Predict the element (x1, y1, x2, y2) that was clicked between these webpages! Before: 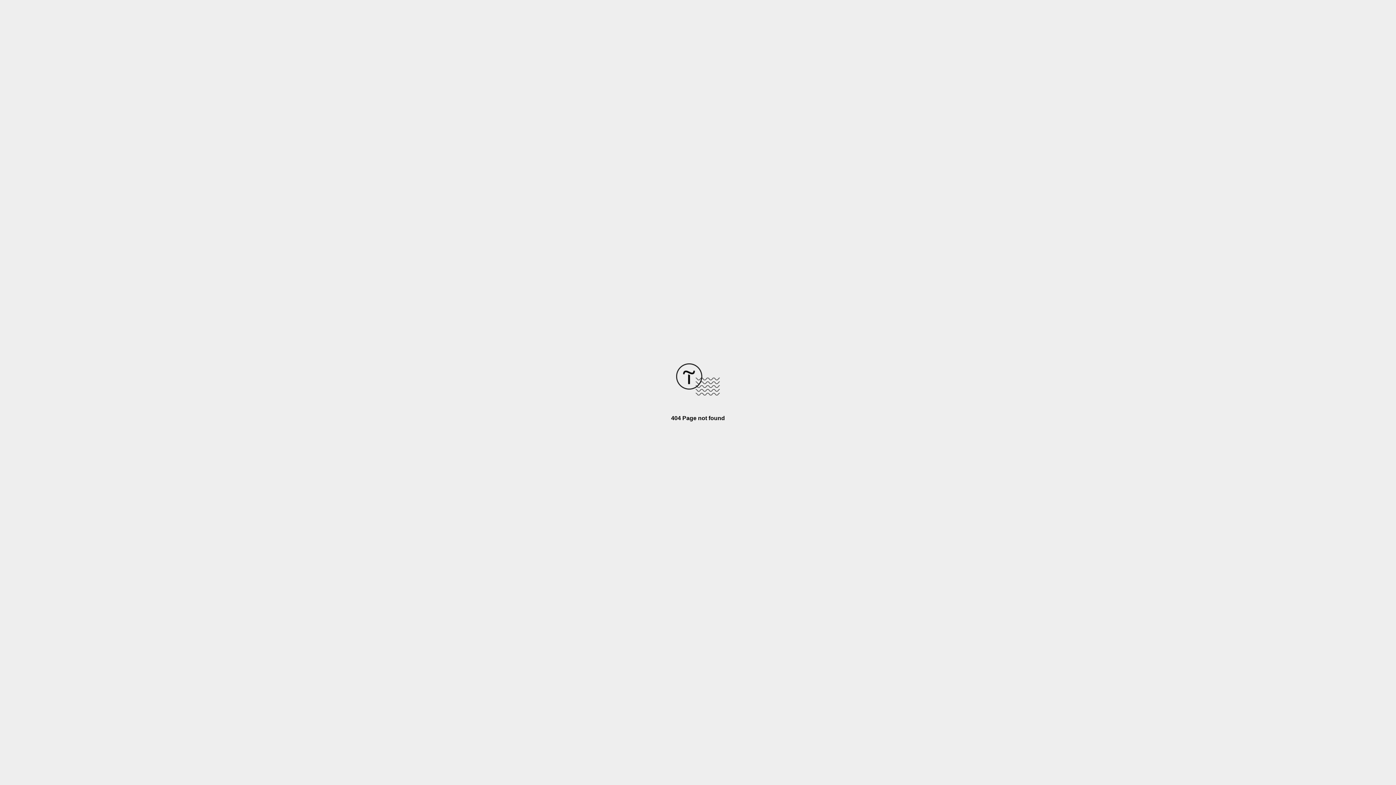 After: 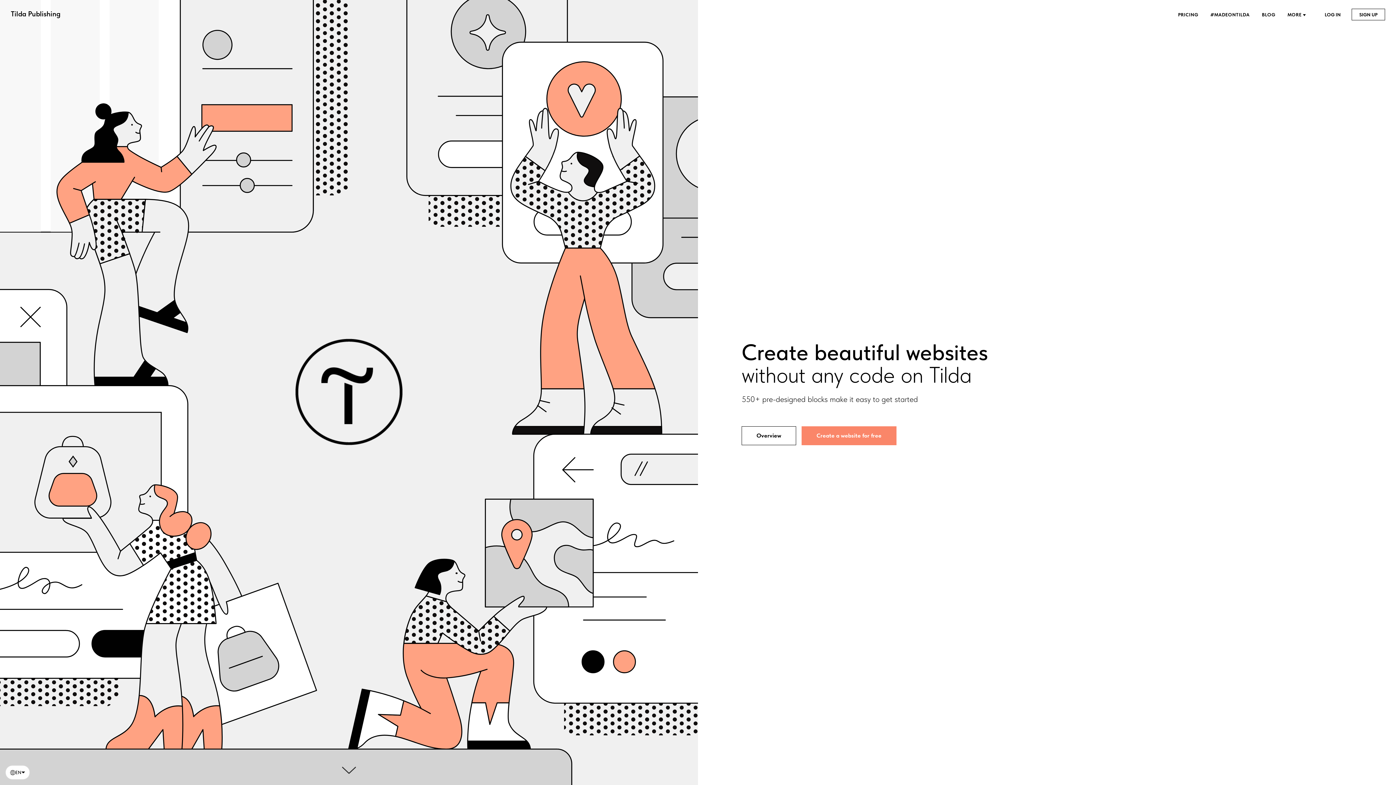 Action: bbox: (676, 390, 720, 396)